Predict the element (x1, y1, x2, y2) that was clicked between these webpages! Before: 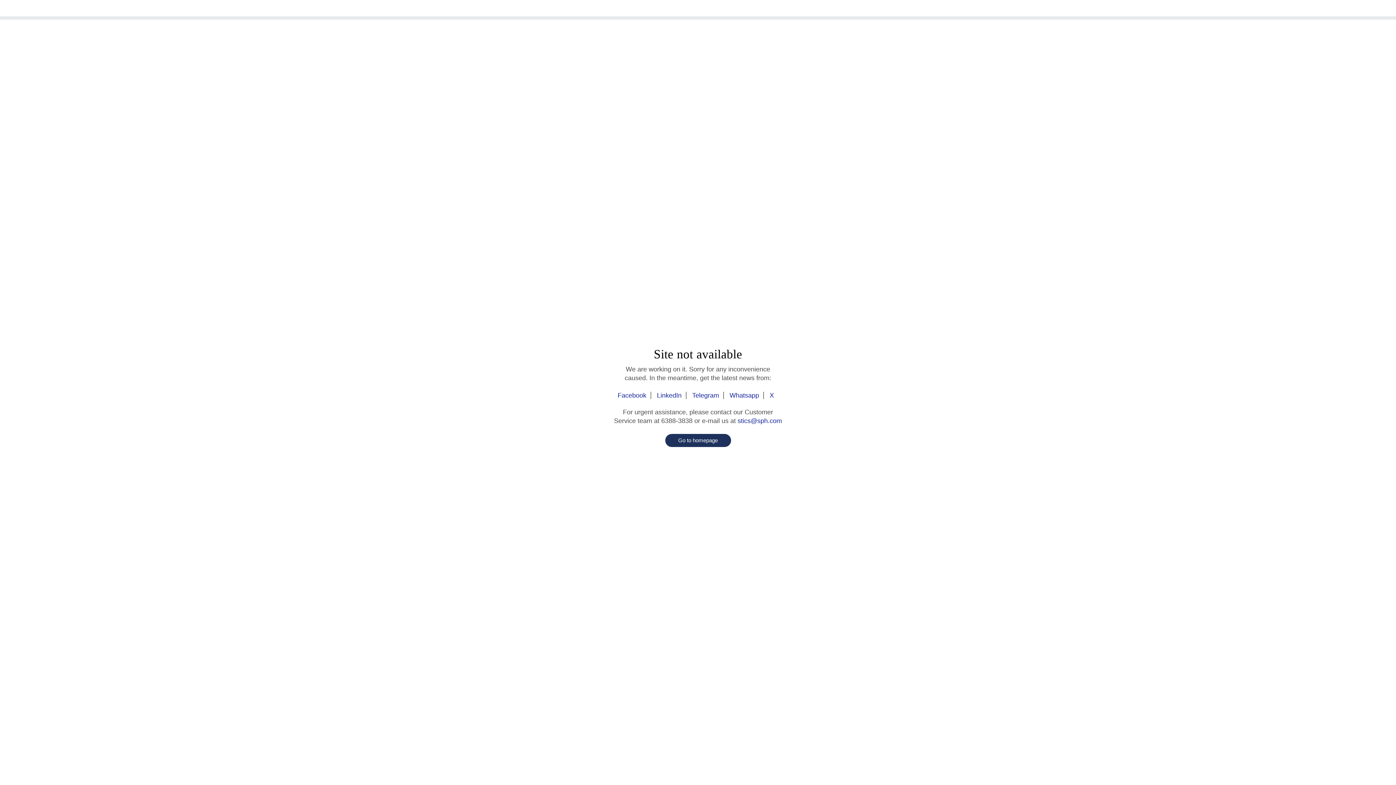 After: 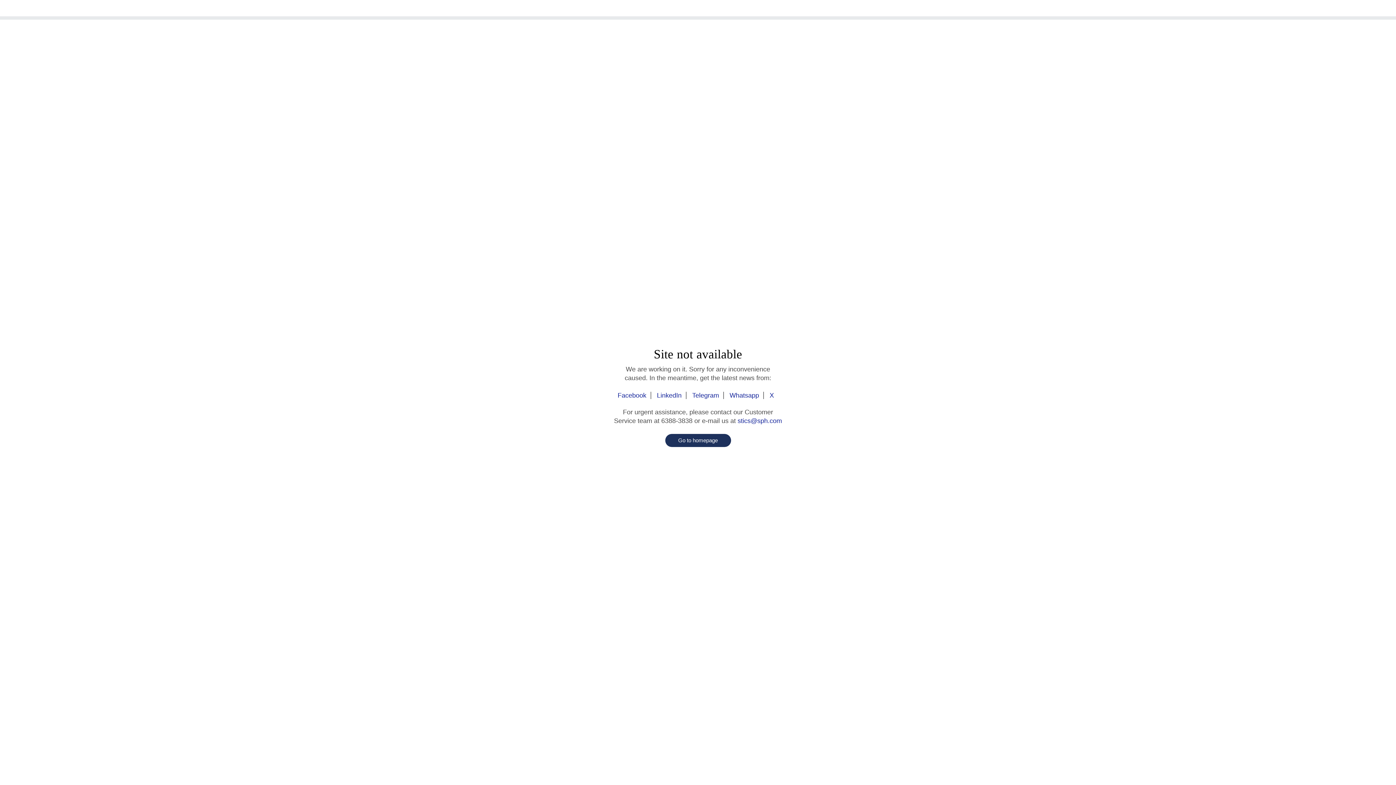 Action: label: stics@sph.com bbox: (737, 417, 782, 424)